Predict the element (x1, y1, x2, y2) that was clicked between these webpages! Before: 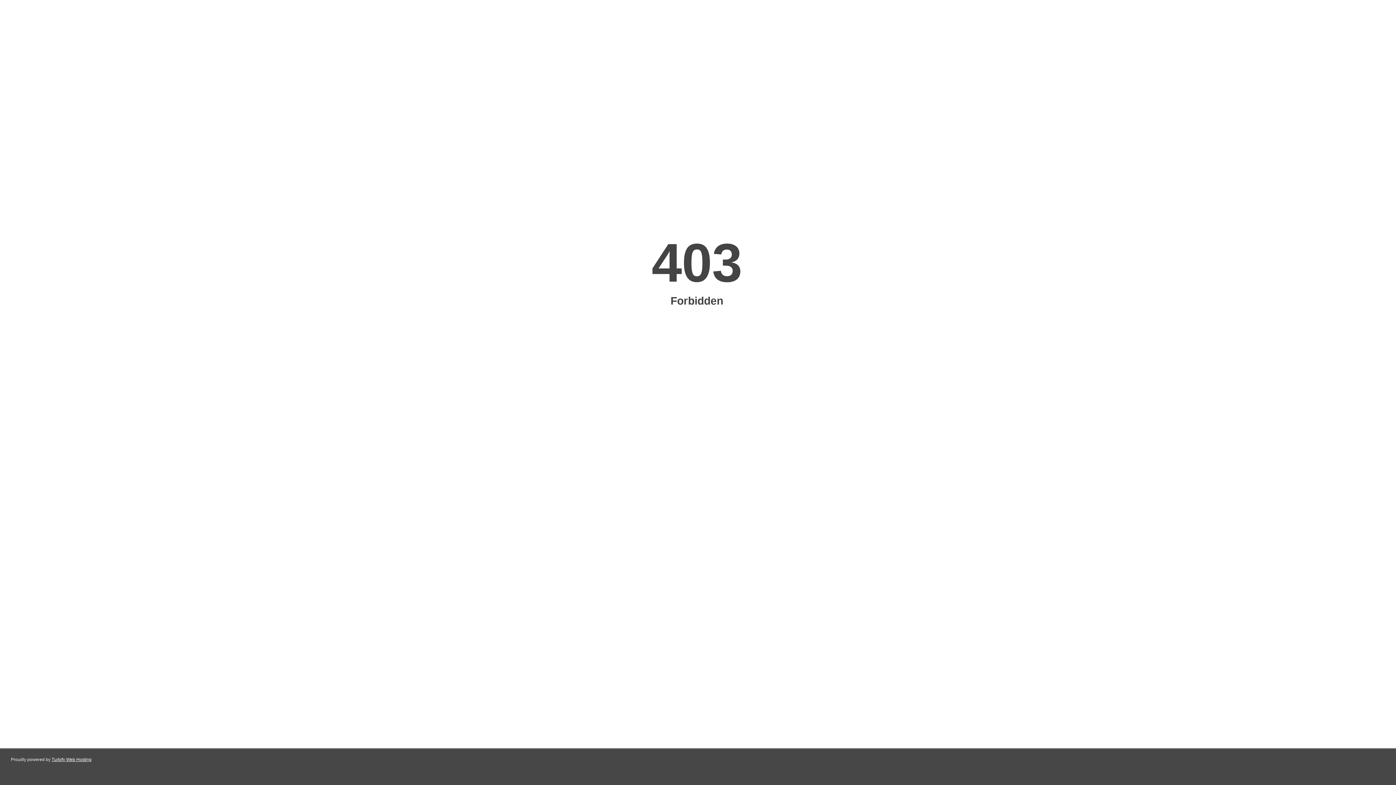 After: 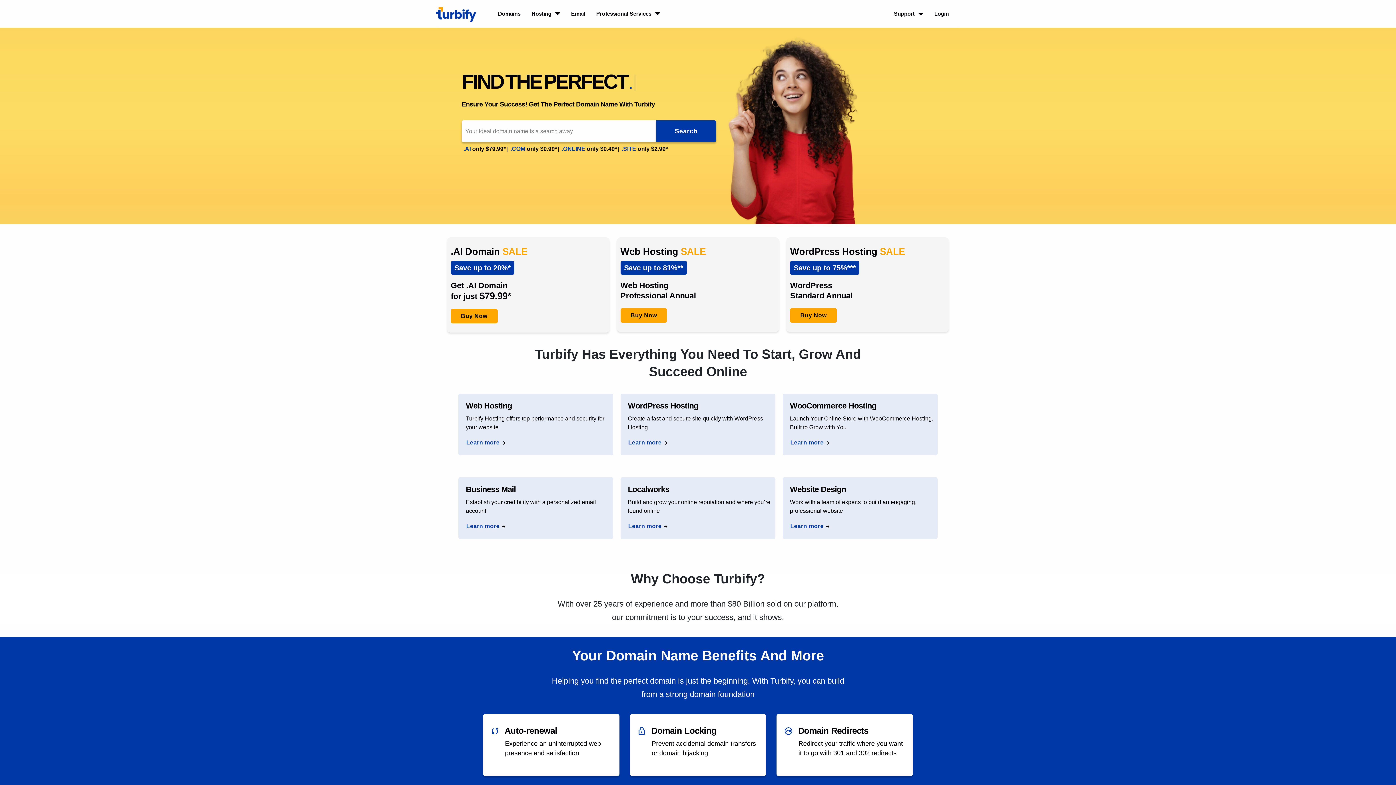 Action: bbox: (51, 757, 91, 762) label: Turbify Web Hosting